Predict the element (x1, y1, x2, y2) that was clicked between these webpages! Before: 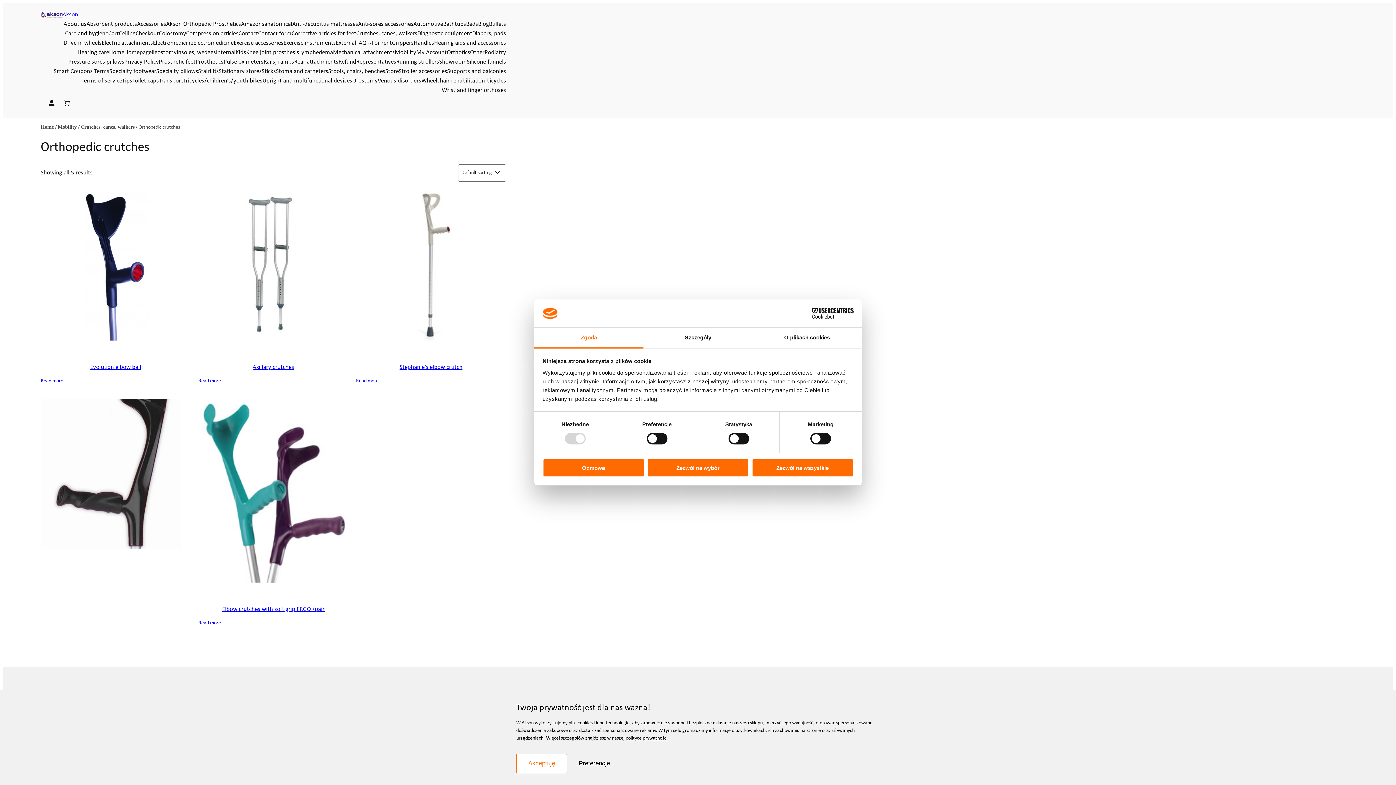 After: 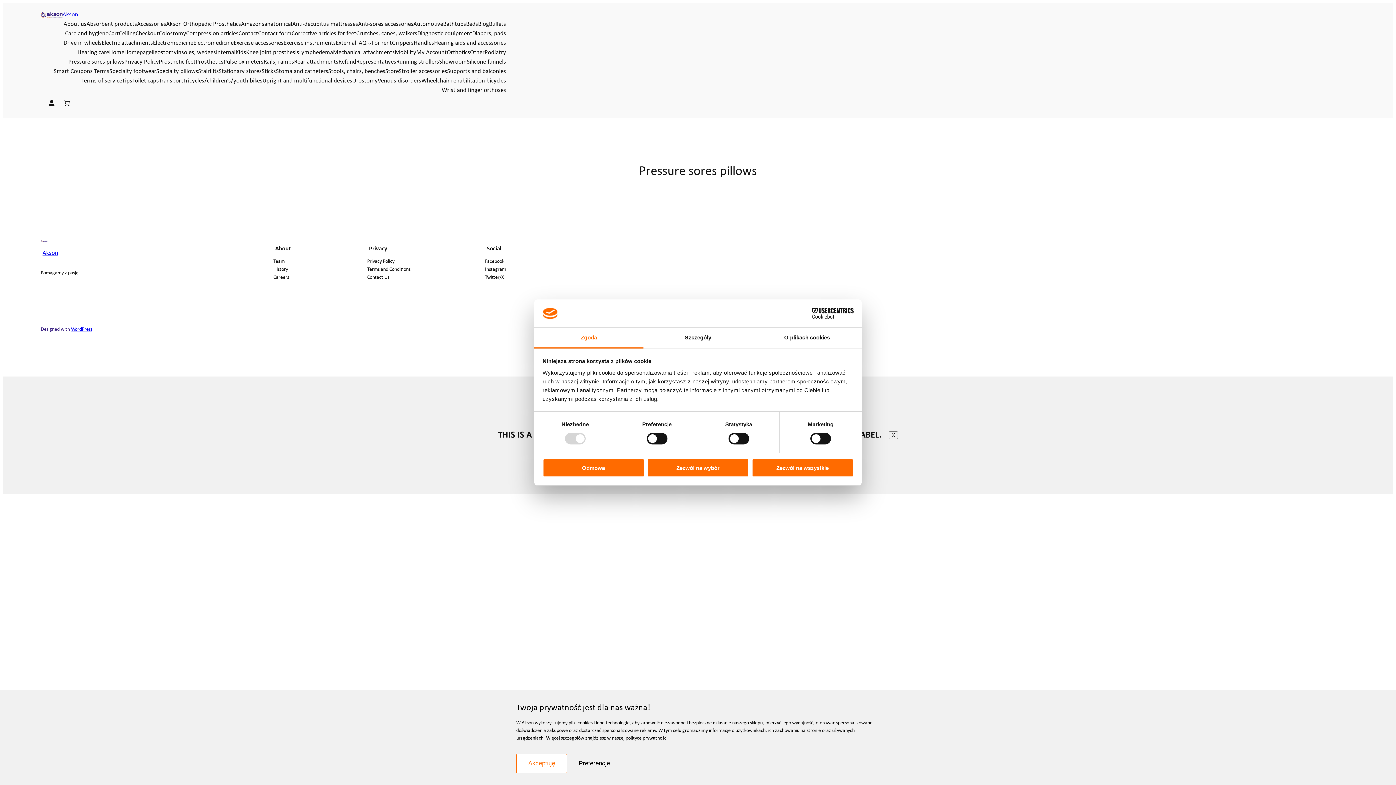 Action: bbox: (68, 57, 124, 66) label: Pressure sores pillows